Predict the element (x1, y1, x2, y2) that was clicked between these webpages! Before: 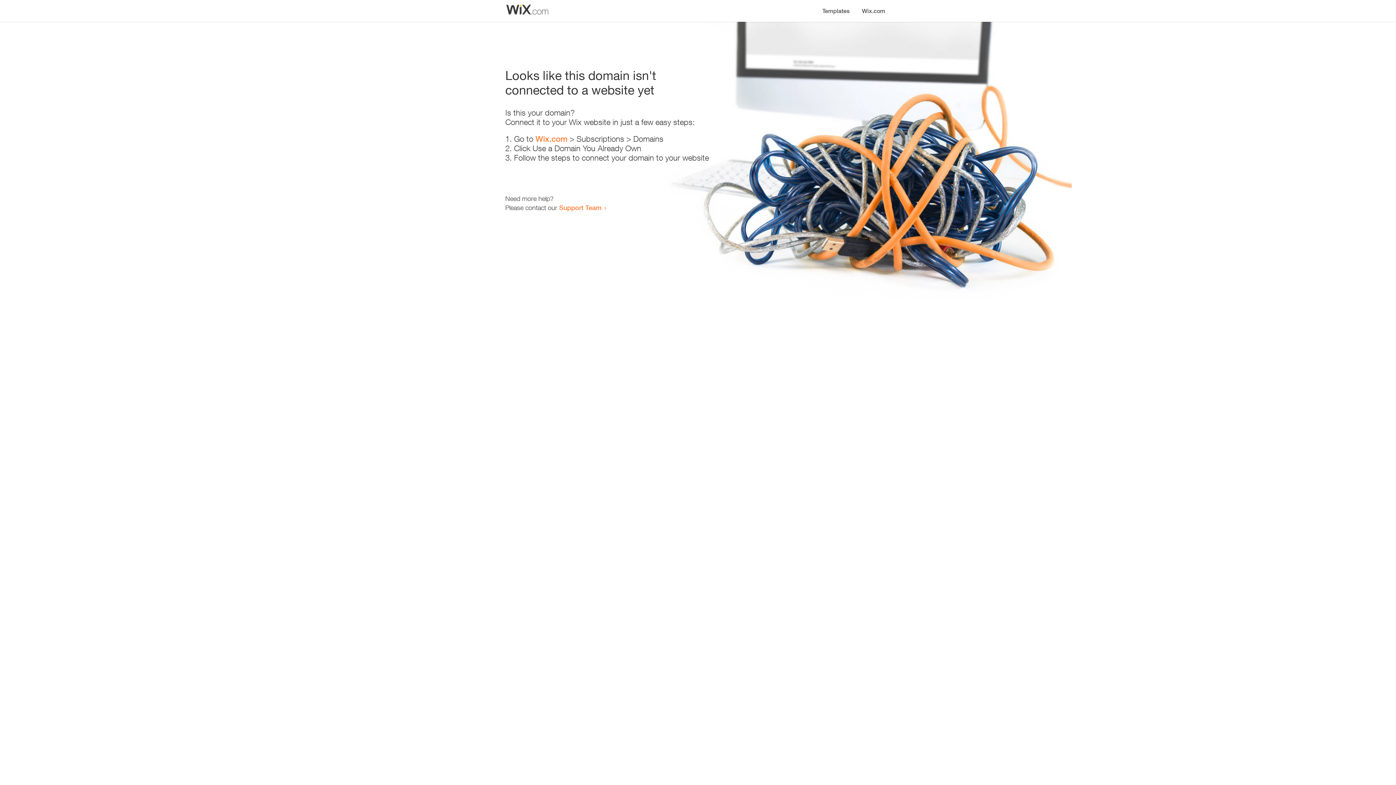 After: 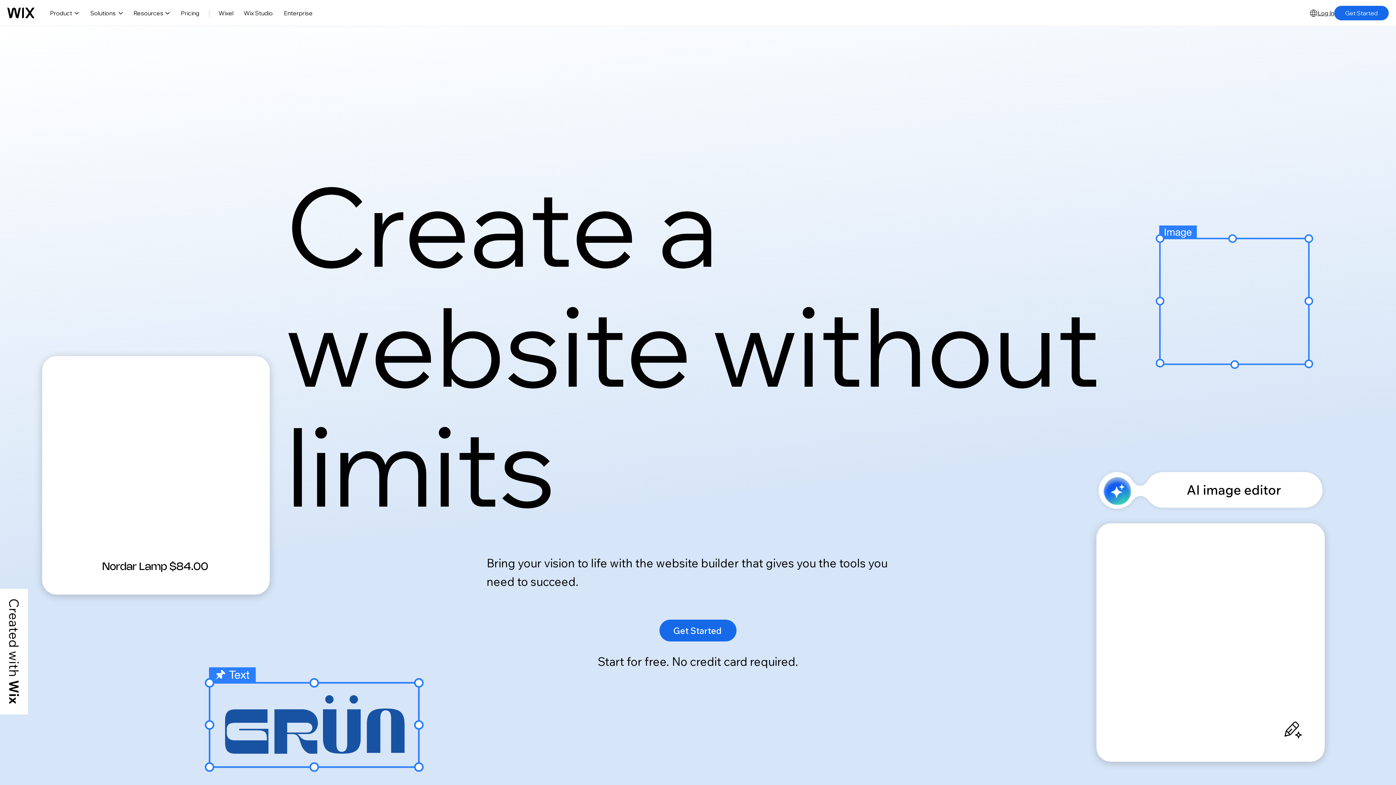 Action: bbox: (535, 134, 567, 143) label: Wix.com